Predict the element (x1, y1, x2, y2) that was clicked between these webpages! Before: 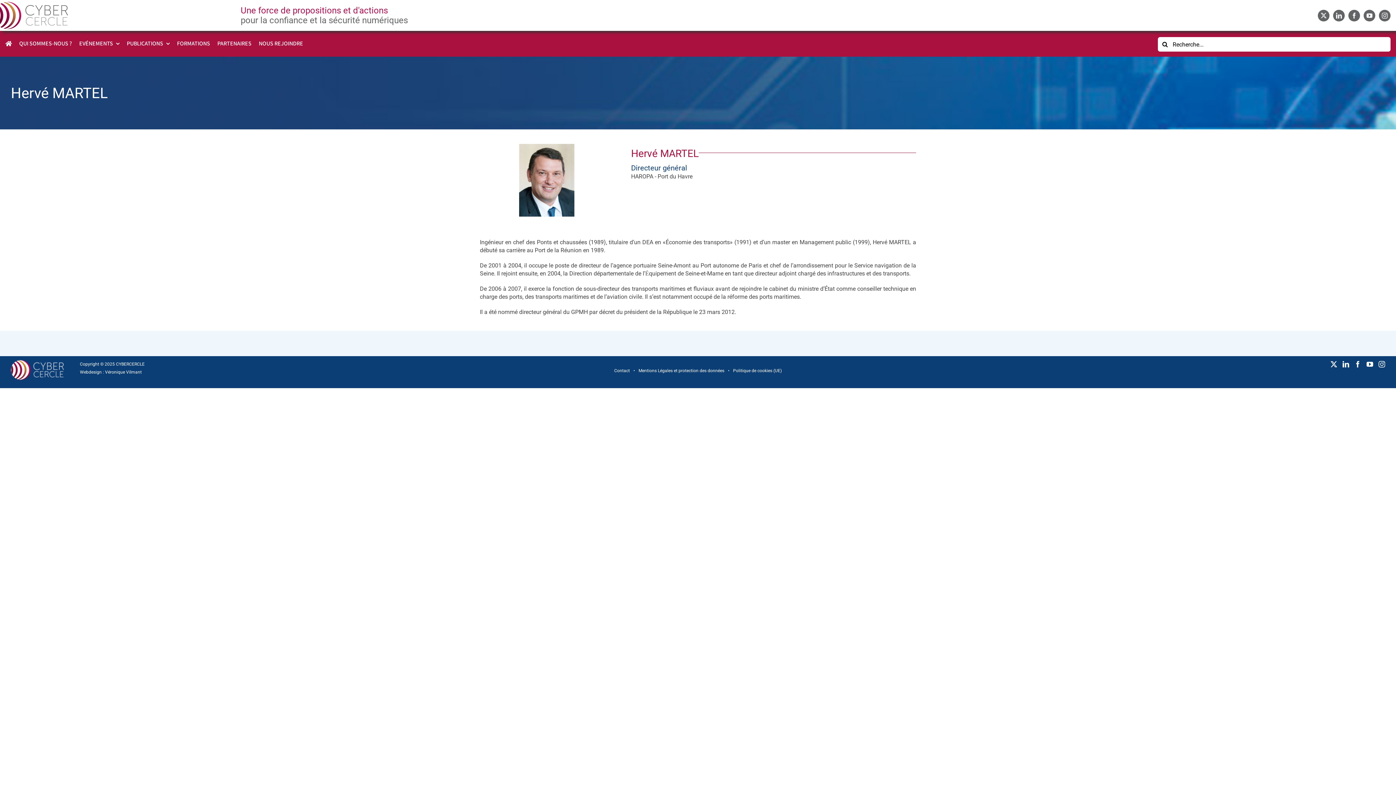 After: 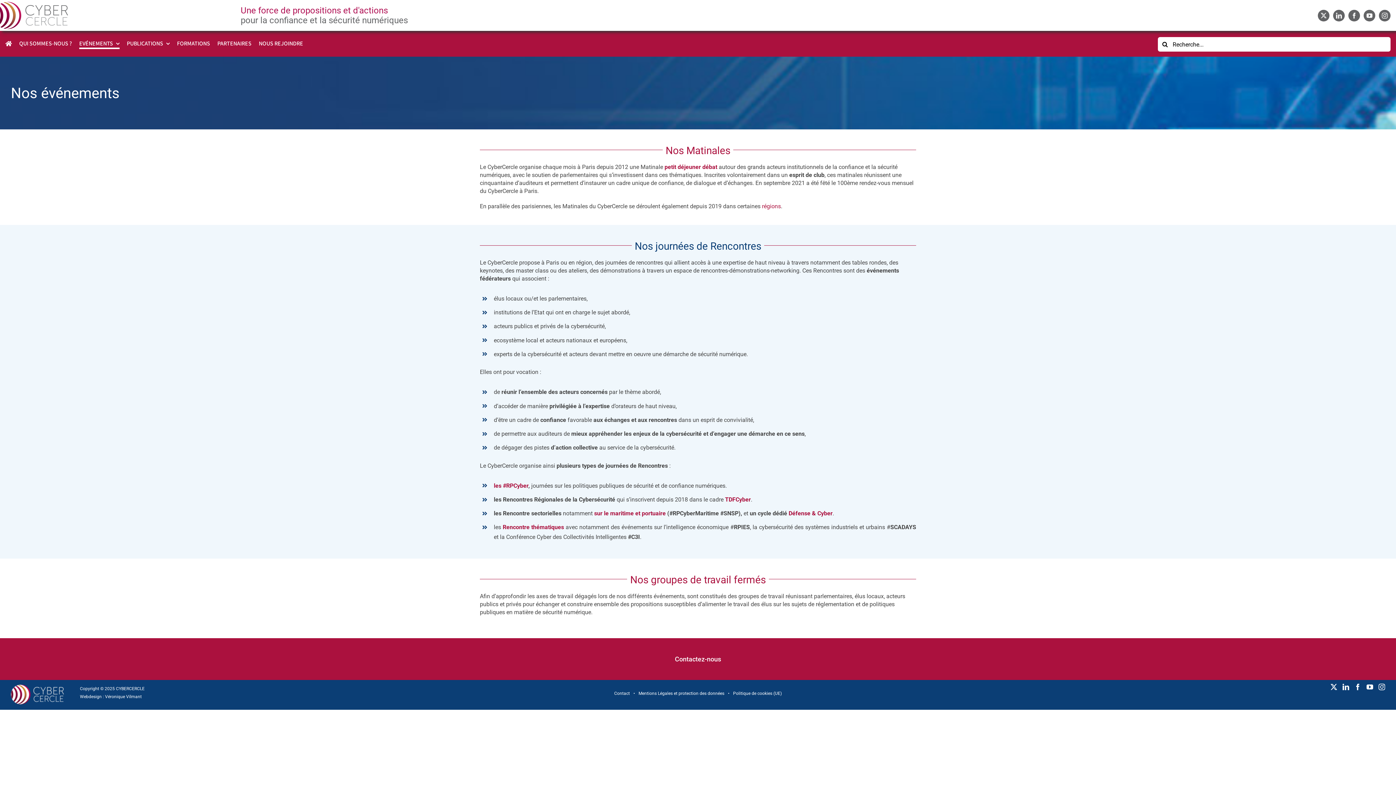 Action: label: EVÉNEMENTS bbox: (79, 39, 119, 49)